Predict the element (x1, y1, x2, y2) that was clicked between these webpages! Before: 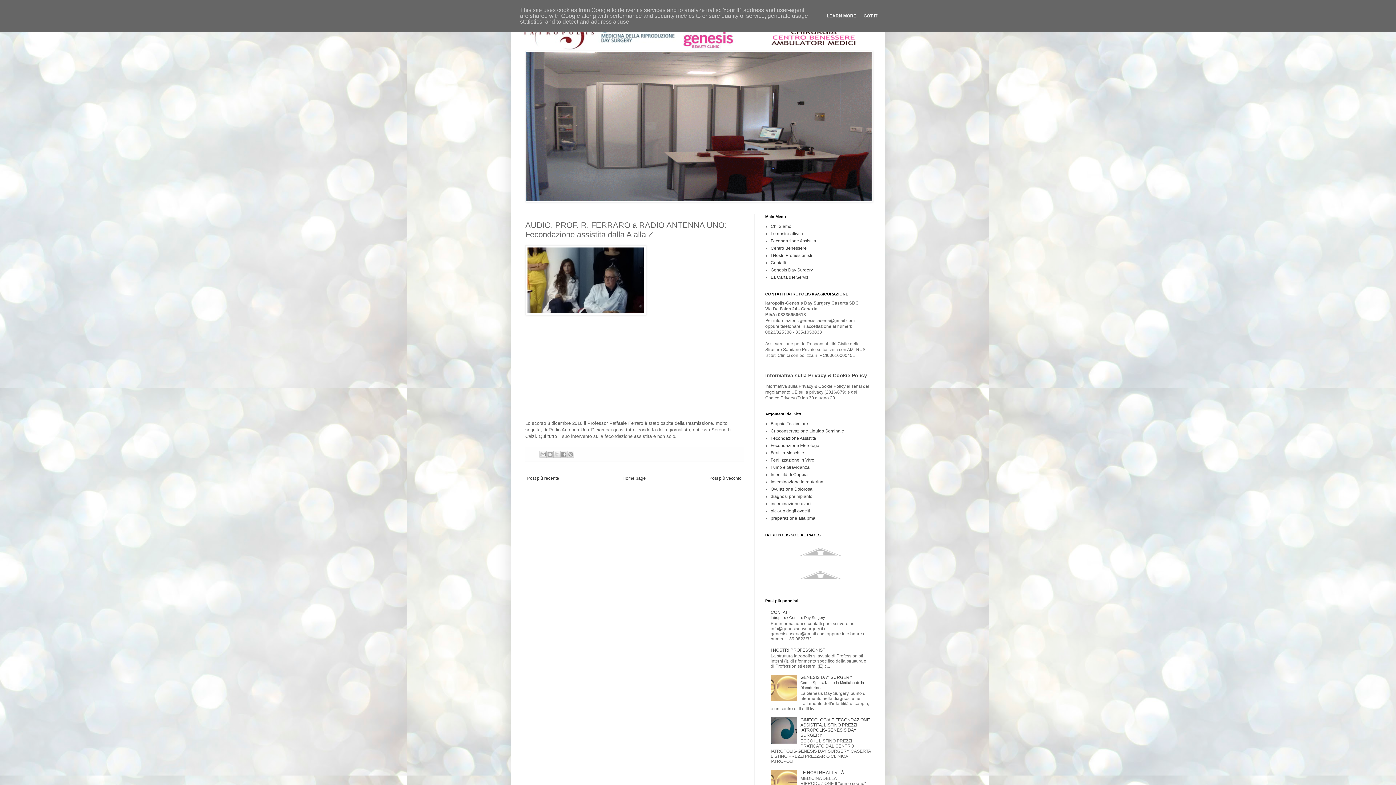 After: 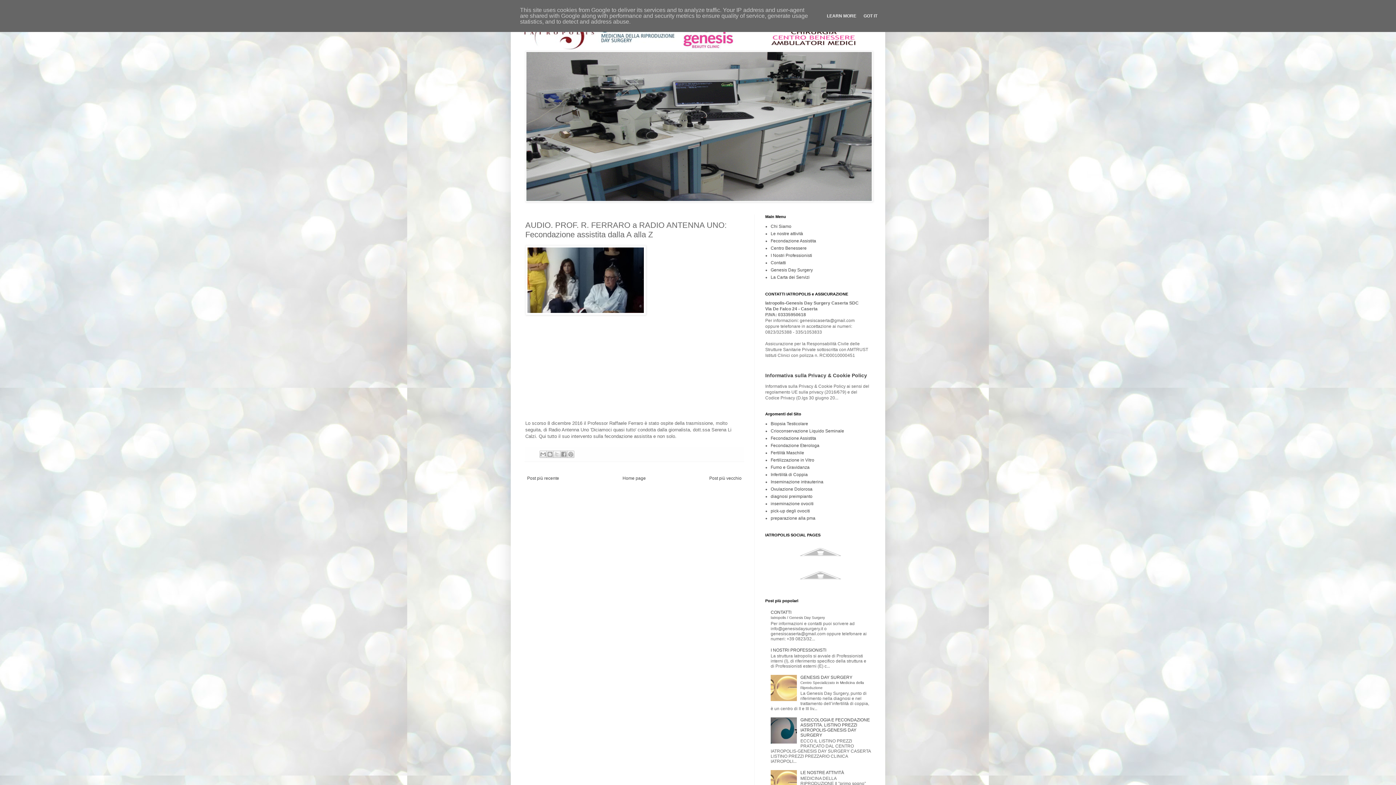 Action: bbox: (765, 582, 876, 587)